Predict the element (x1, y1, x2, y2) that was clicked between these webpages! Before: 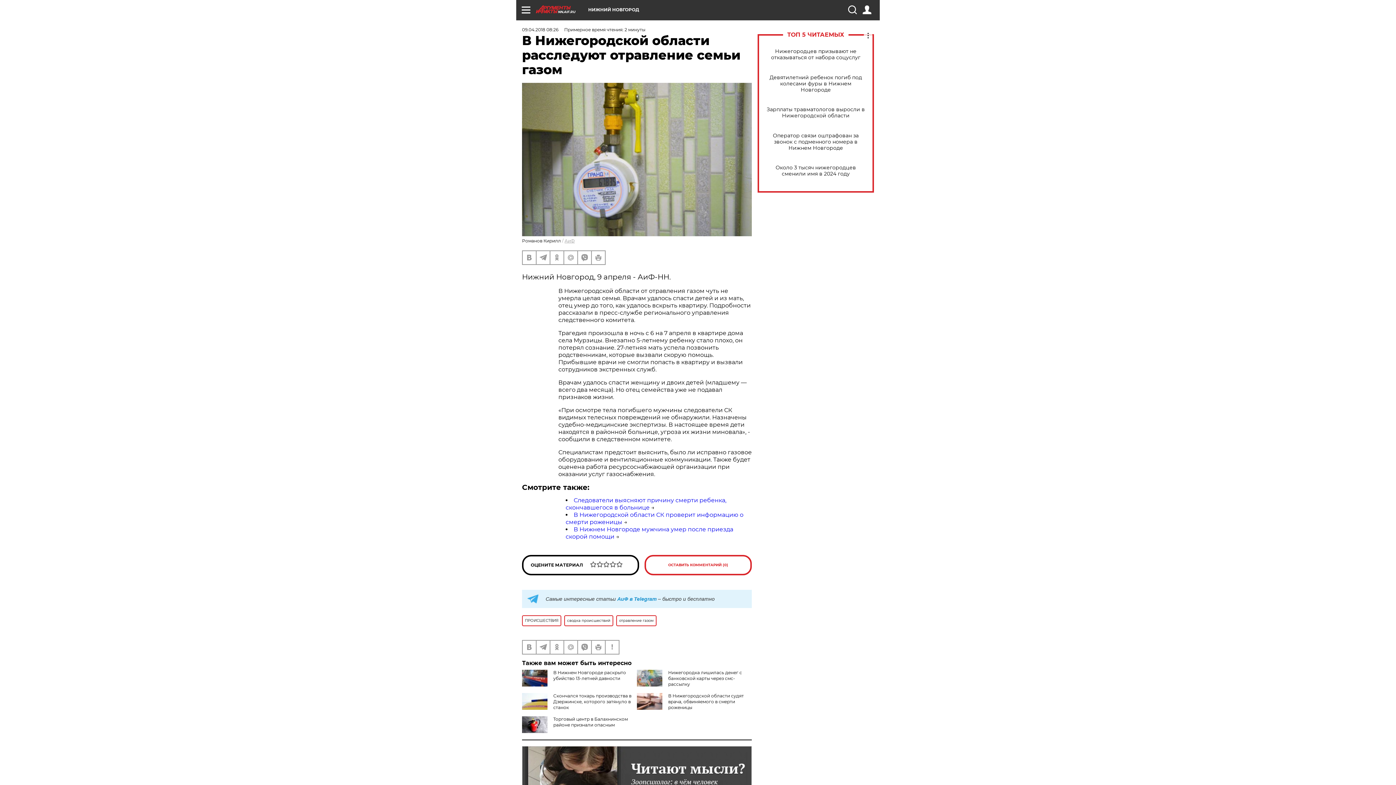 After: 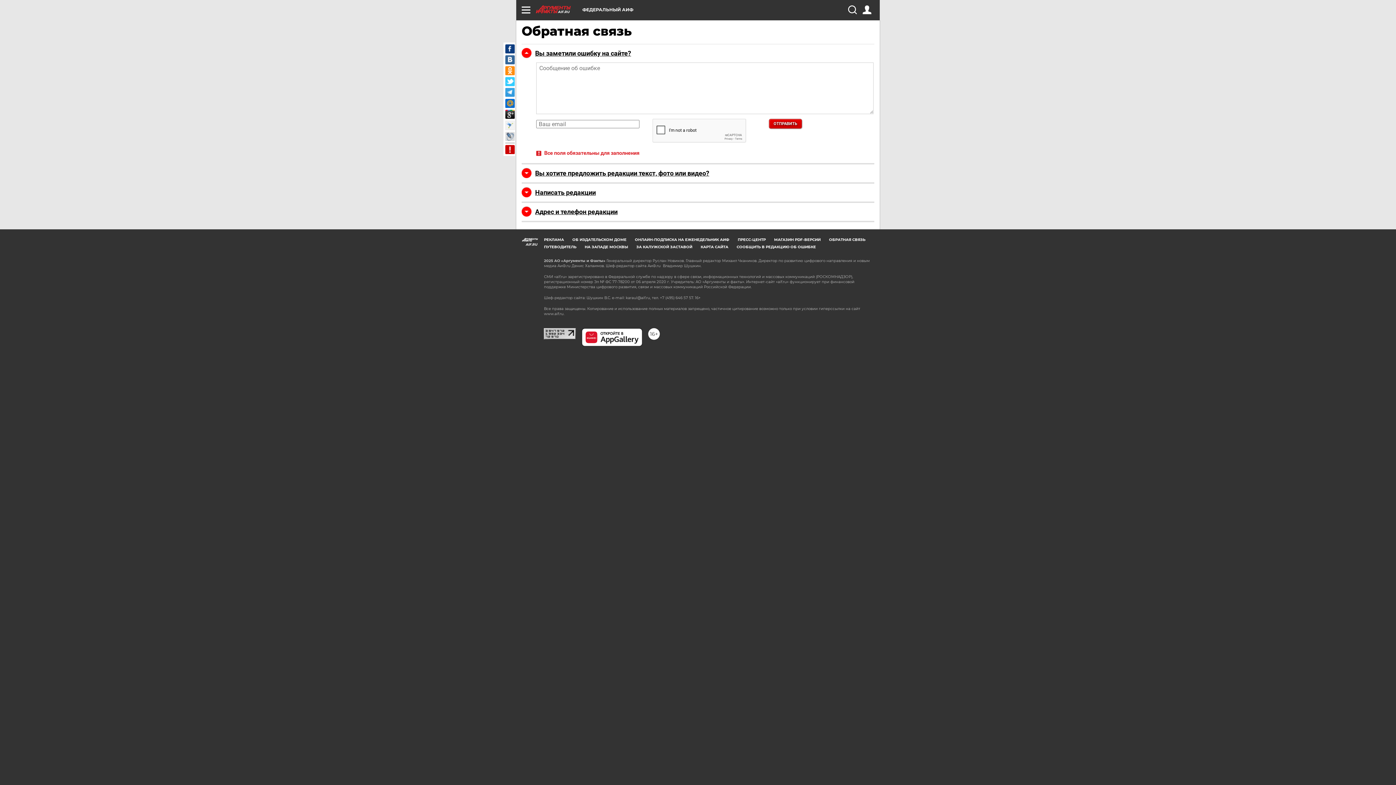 Action: bbox: (605, 640, 618, 654)